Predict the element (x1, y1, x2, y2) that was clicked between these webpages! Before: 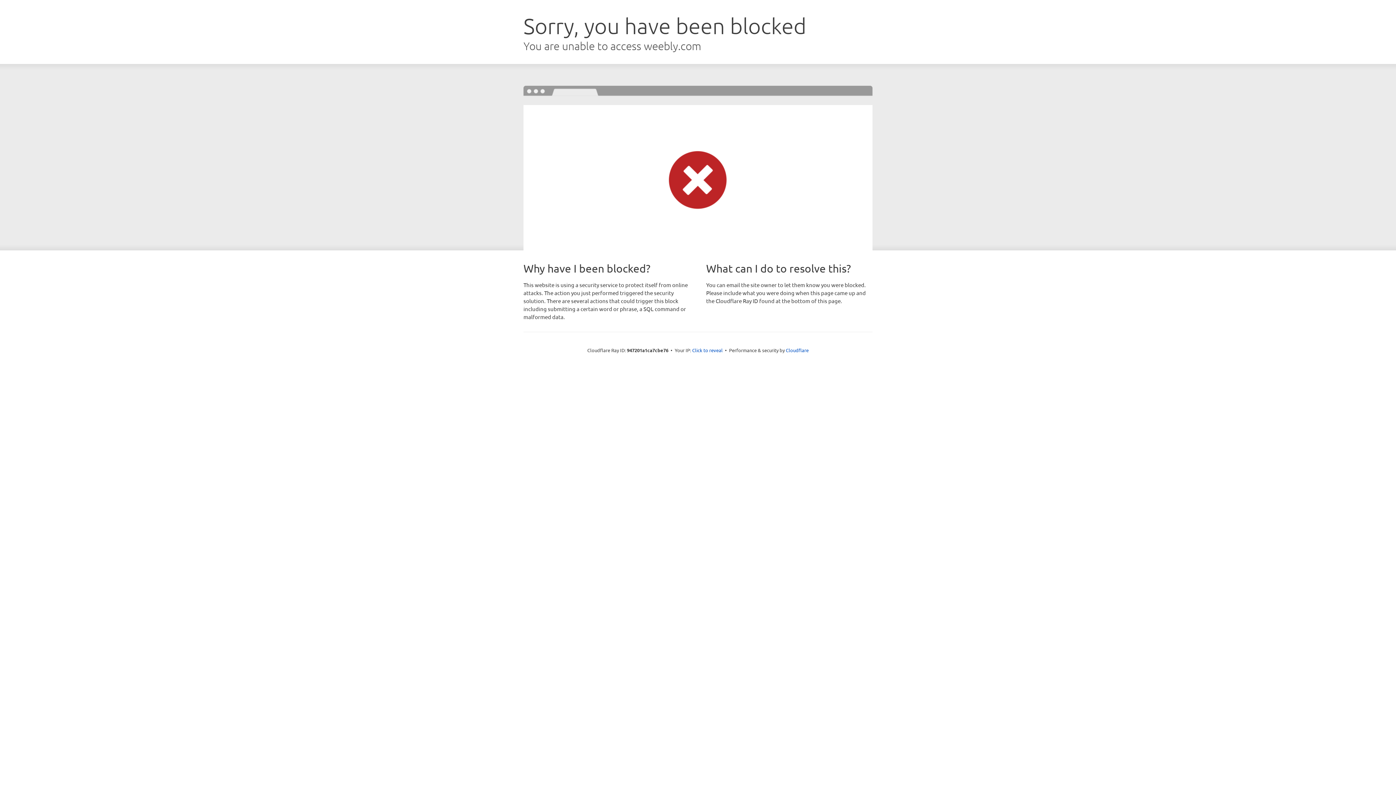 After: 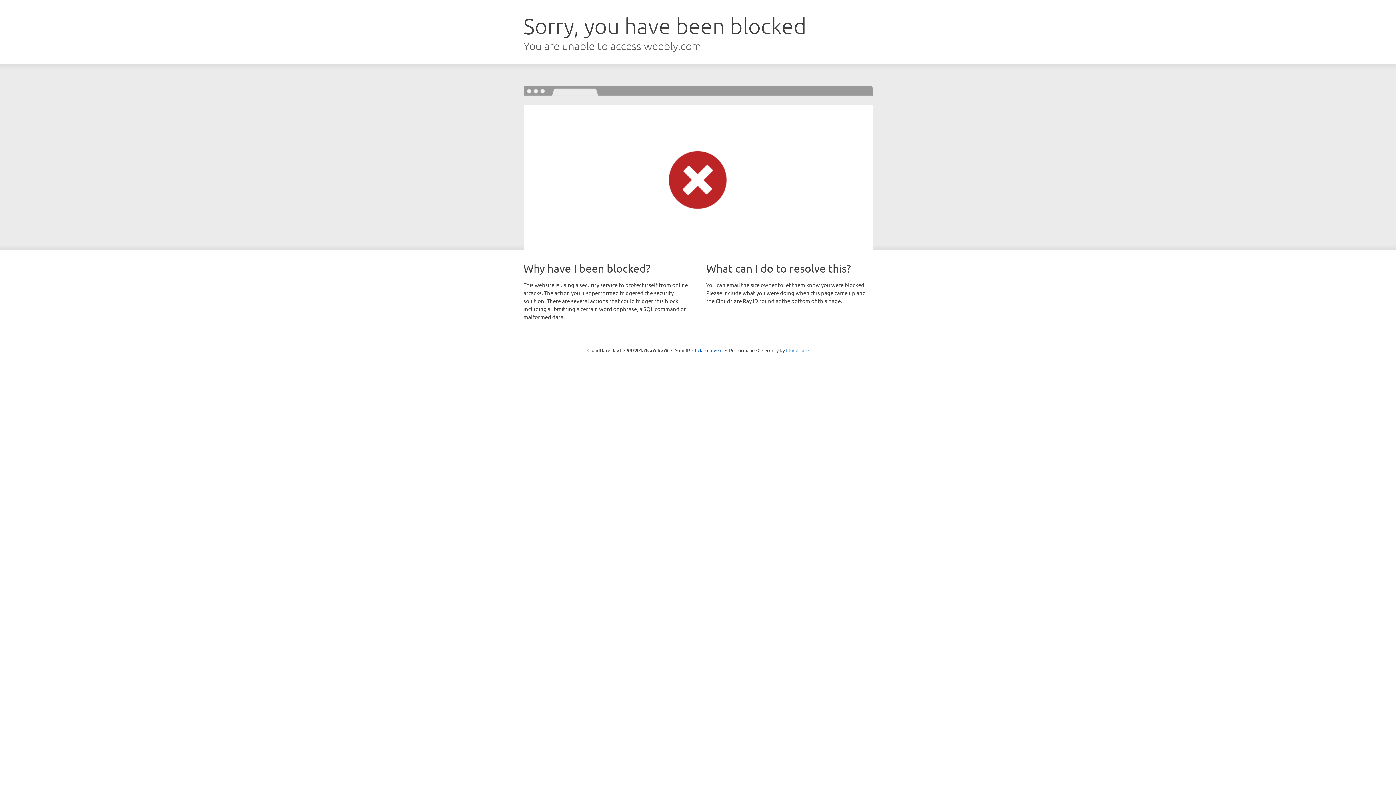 Action: label: Cloudflare bbox: (786, 347, 808, 353)